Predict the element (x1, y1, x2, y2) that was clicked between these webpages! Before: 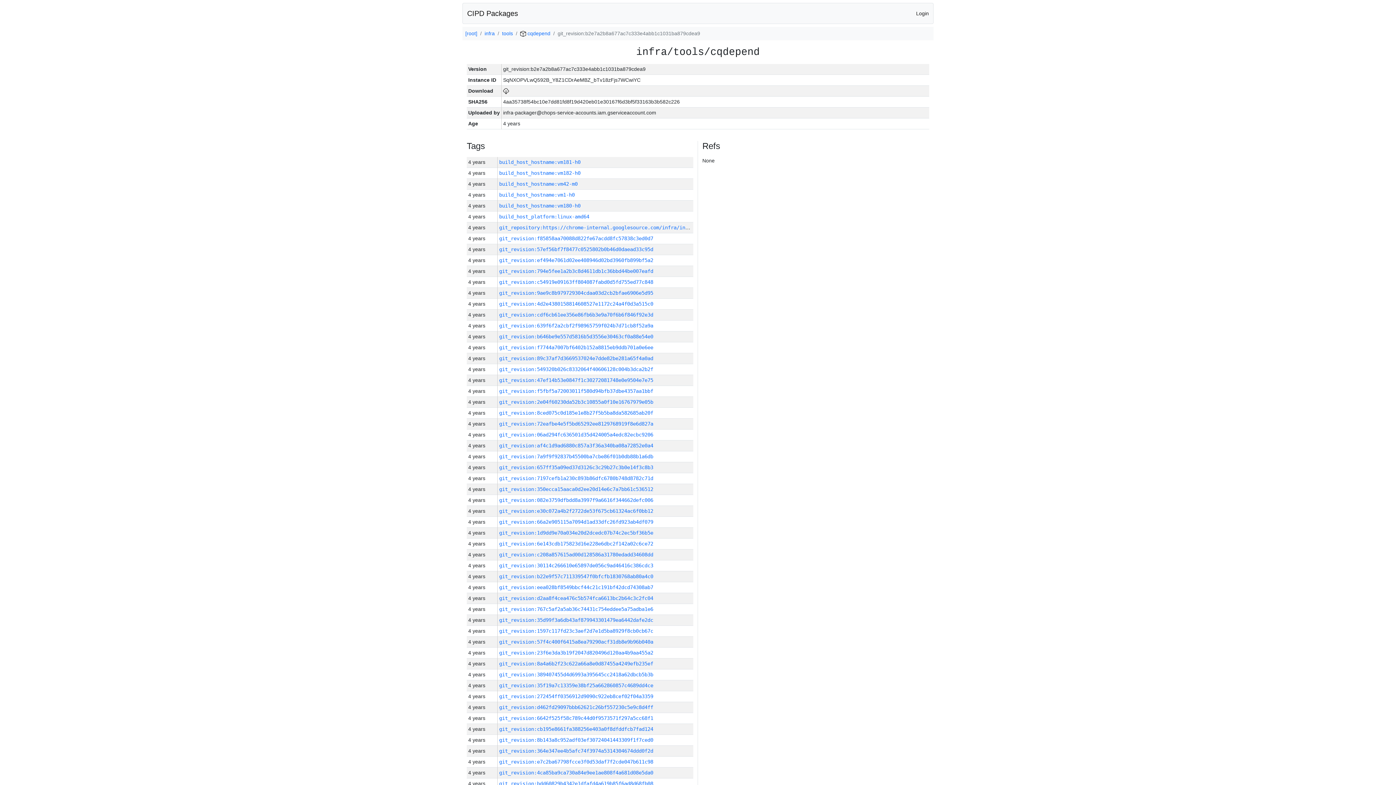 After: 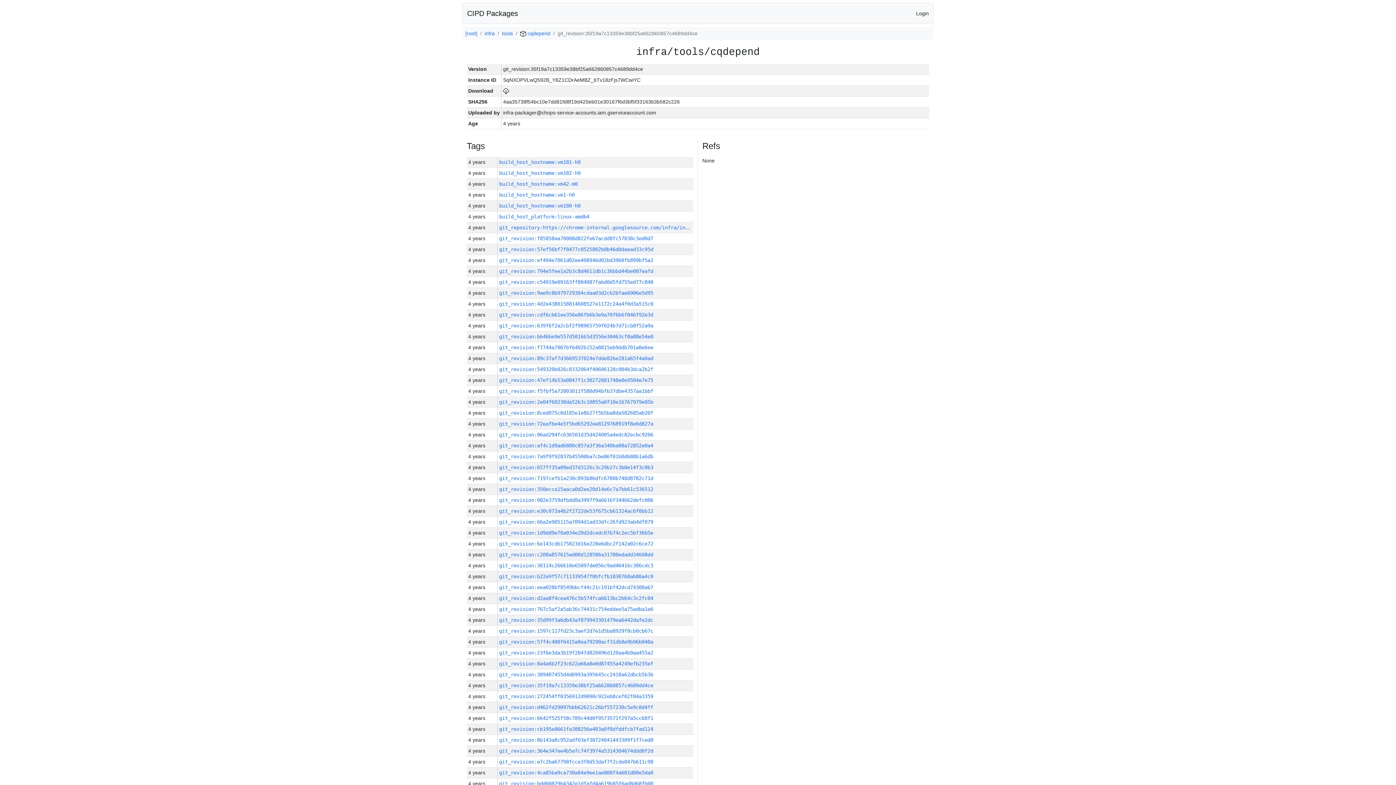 Action: bbox: (499, 682, 653, 688) label: git_revision:35f19a7c13359e38bf25a662860857c4689dd4ce